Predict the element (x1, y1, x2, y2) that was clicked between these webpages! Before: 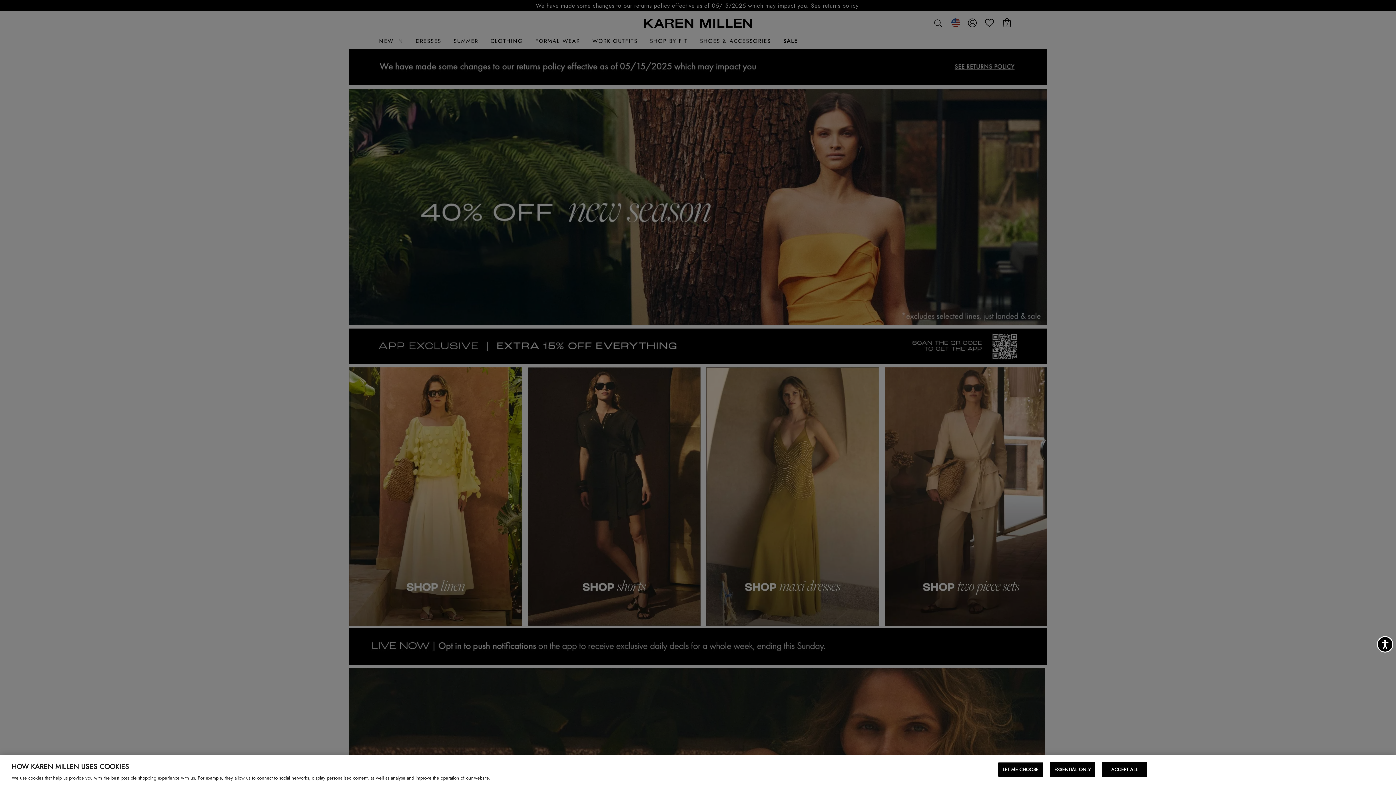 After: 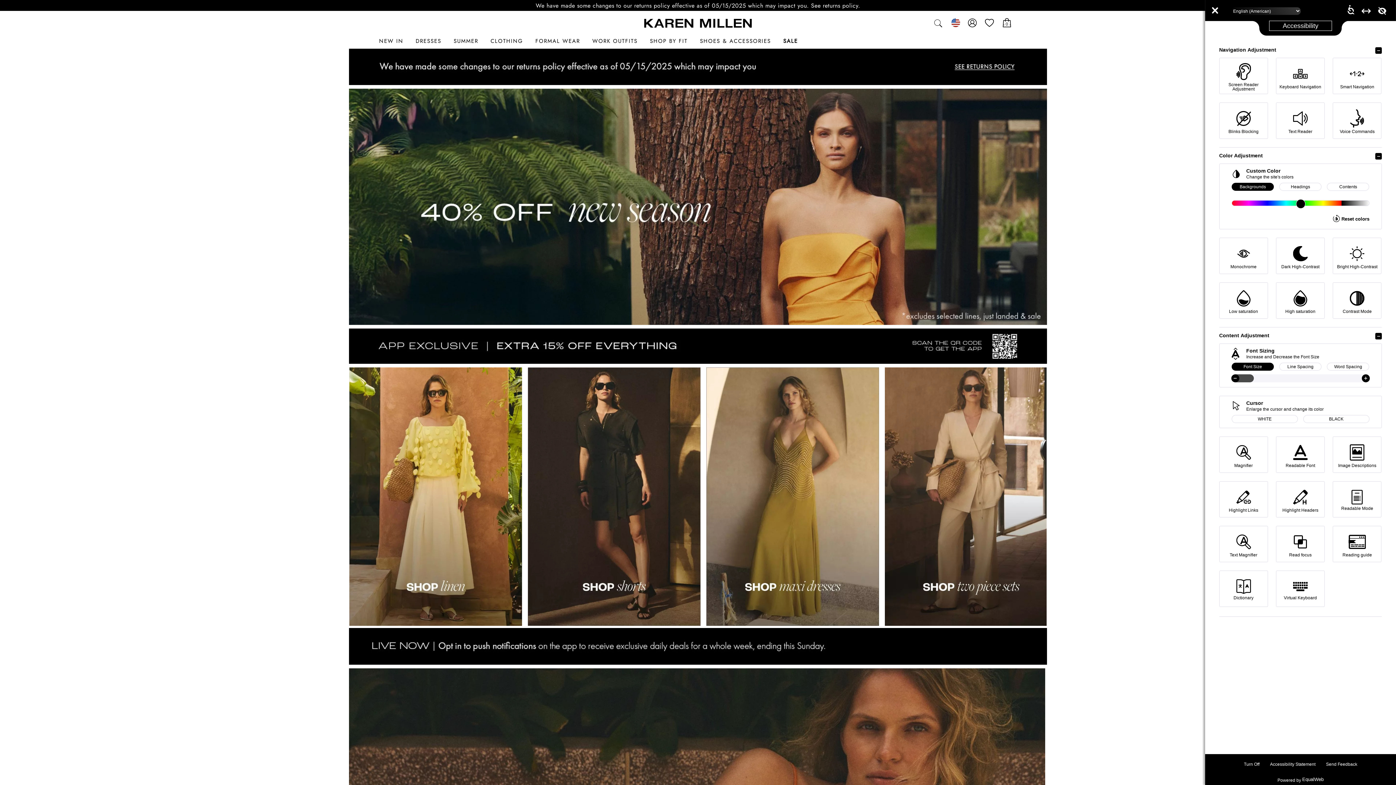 Action: bbox: (1377, 636, 1393, 652) label: ACCESSIBILITY